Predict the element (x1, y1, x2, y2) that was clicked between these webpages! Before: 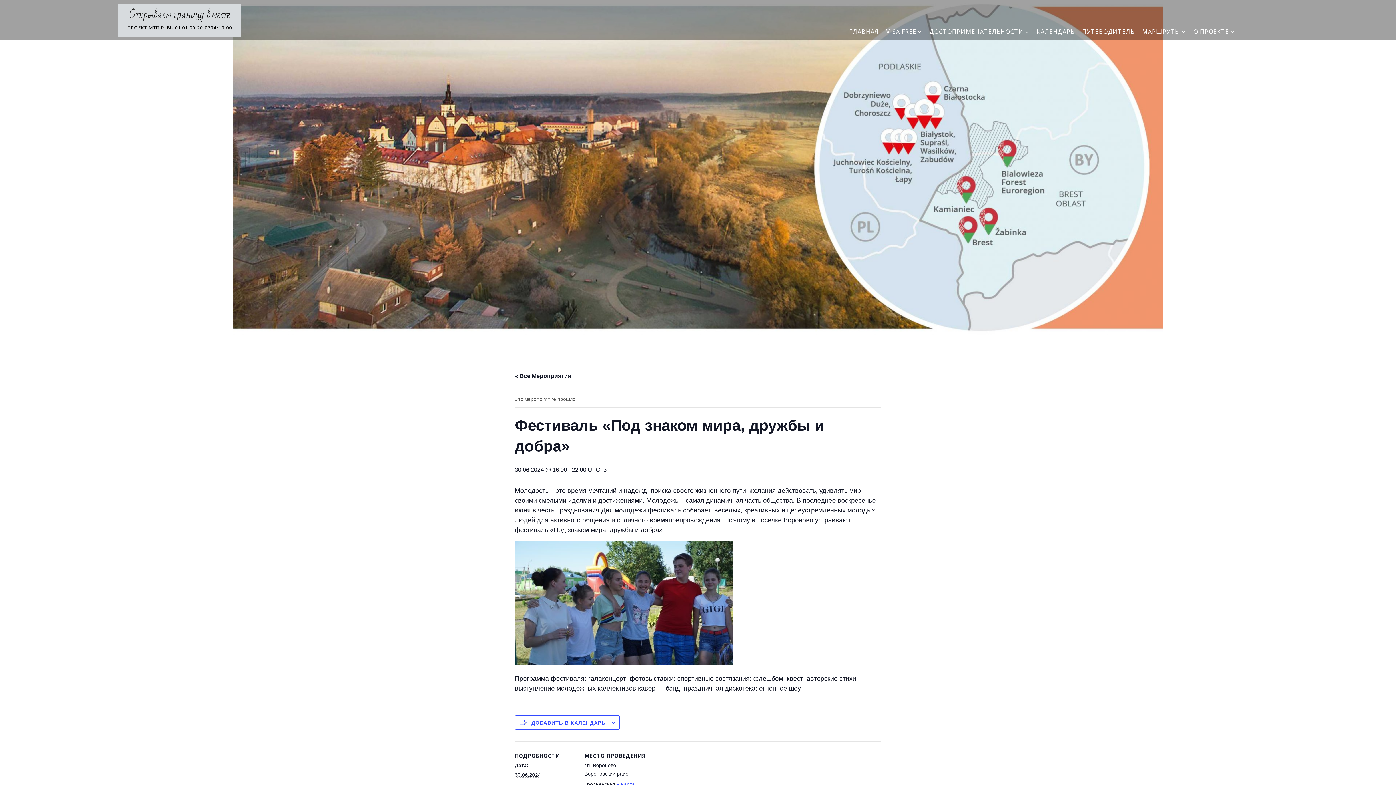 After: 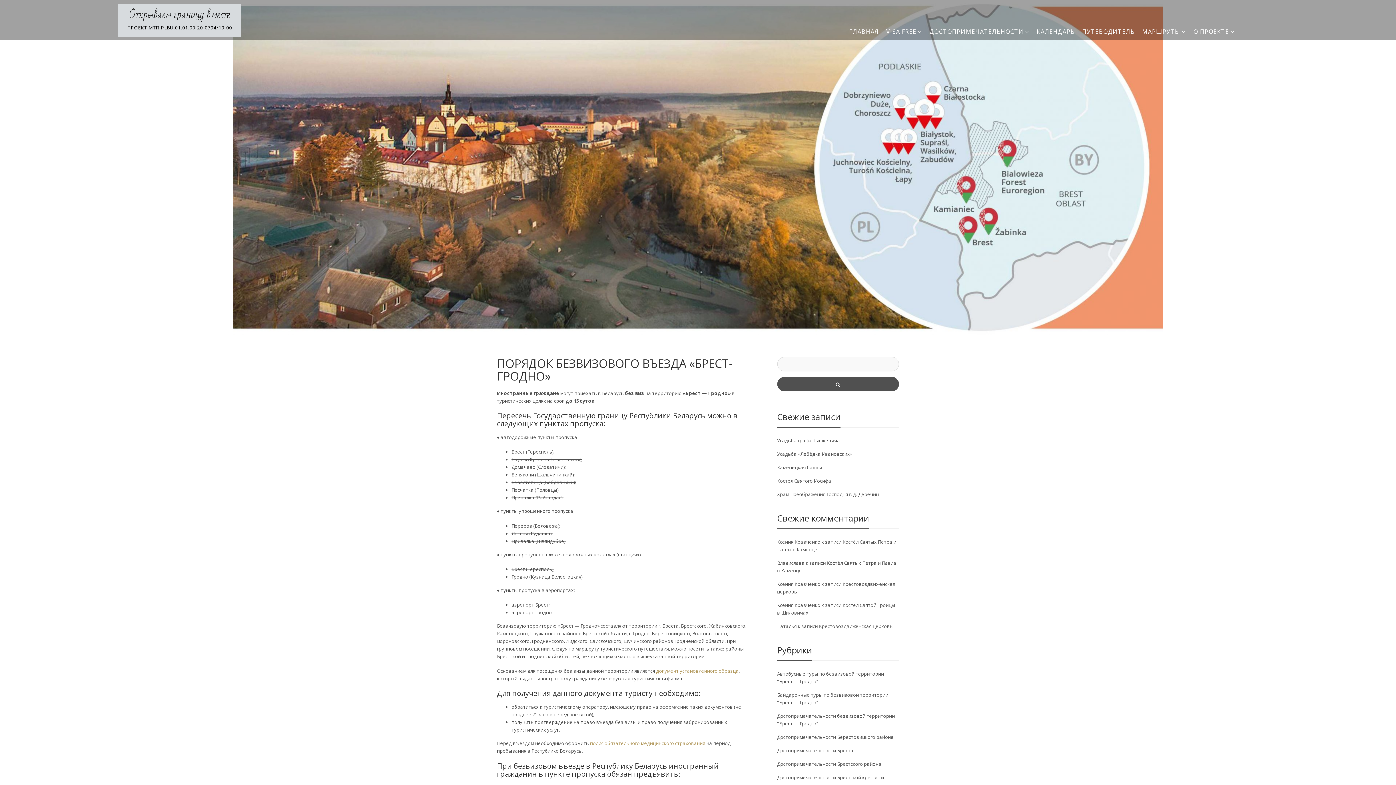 Action: label: VISA FREE bbox: (883, 26, 925, 36)